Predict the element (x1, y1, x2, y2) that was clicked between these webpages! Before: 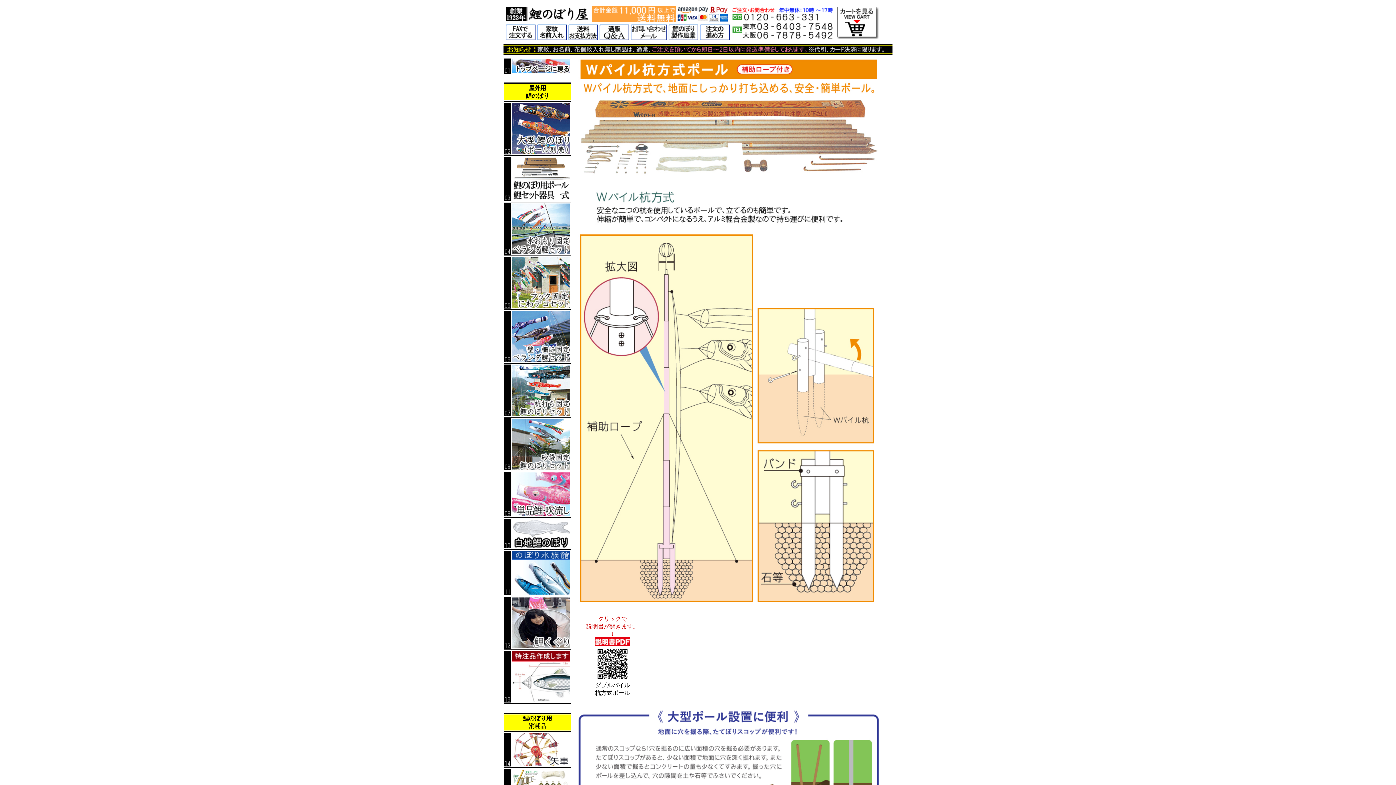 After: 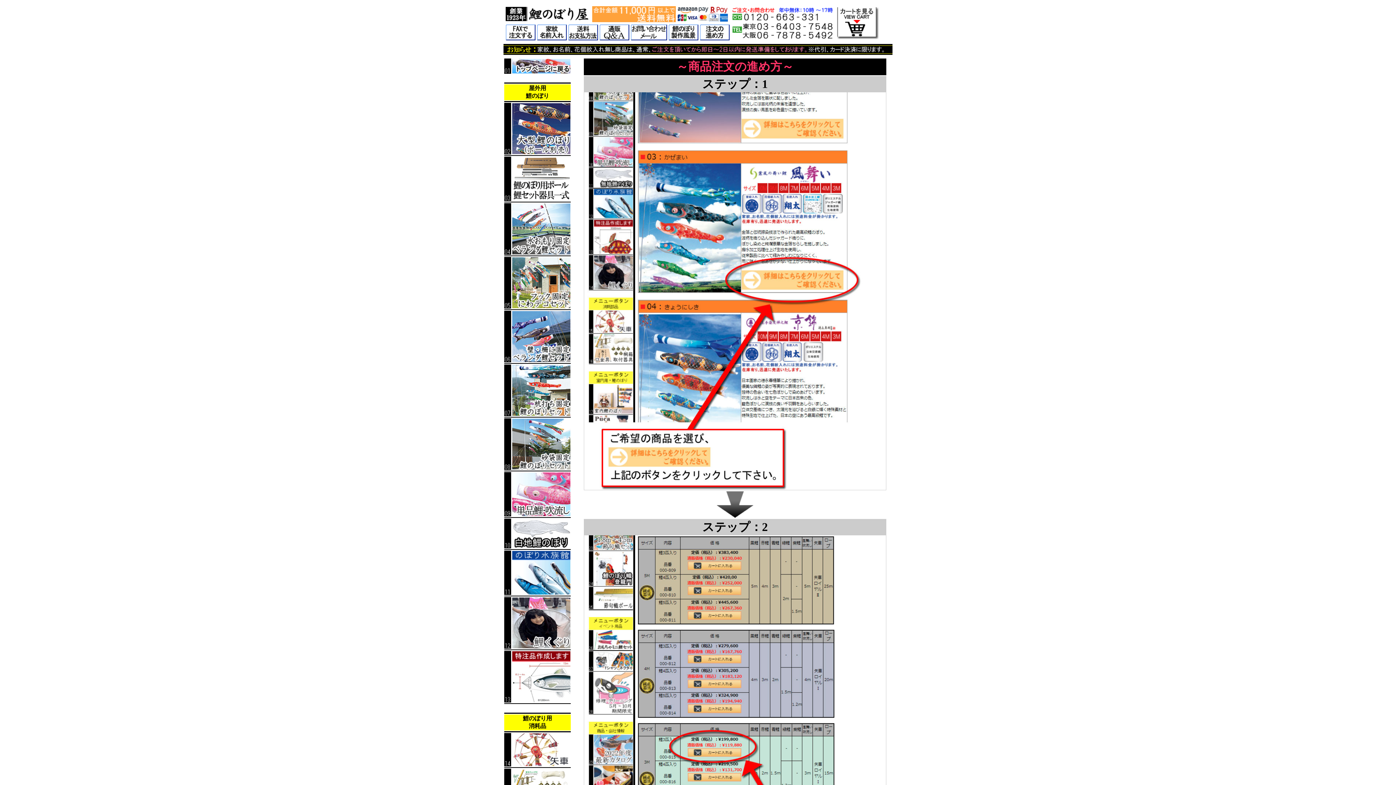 Action: bbox: (700, 35, 729, 41)